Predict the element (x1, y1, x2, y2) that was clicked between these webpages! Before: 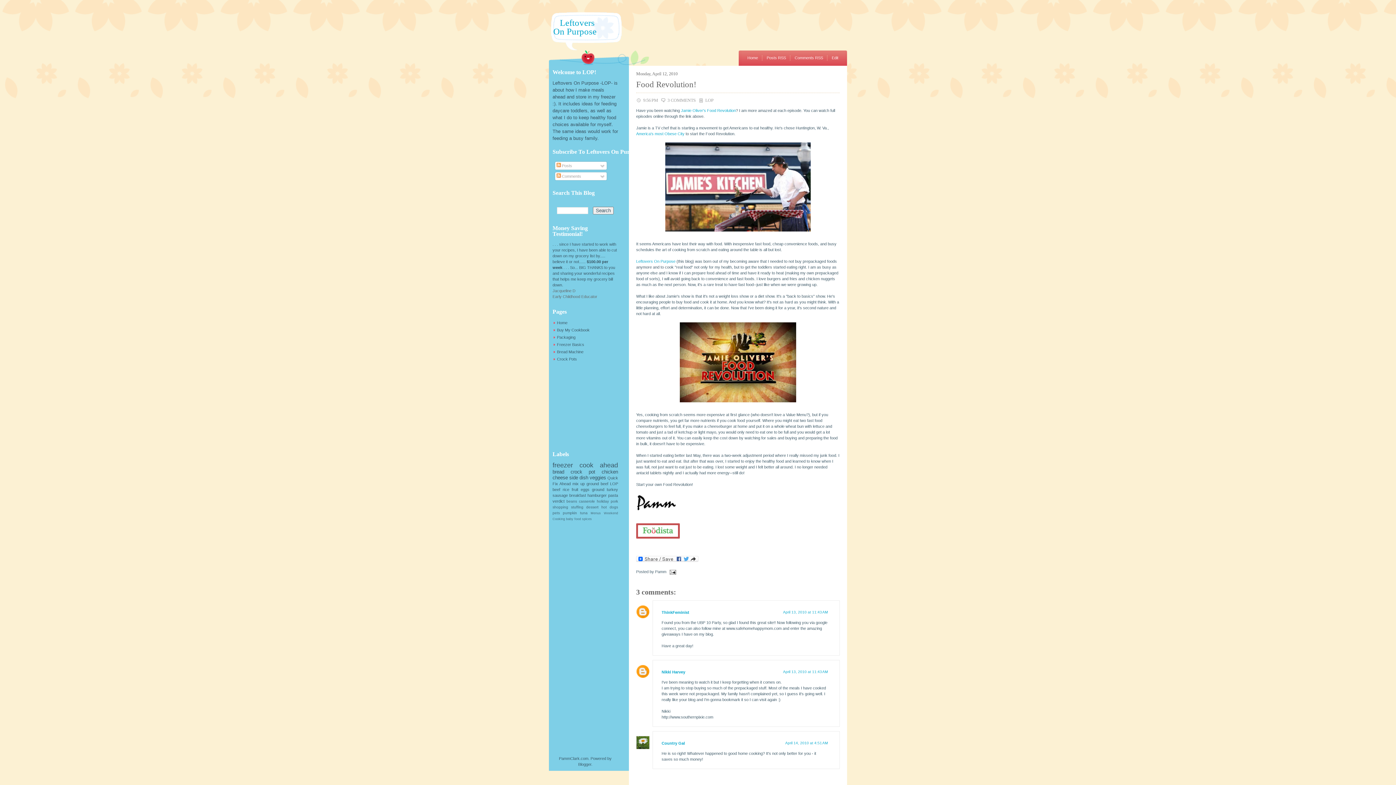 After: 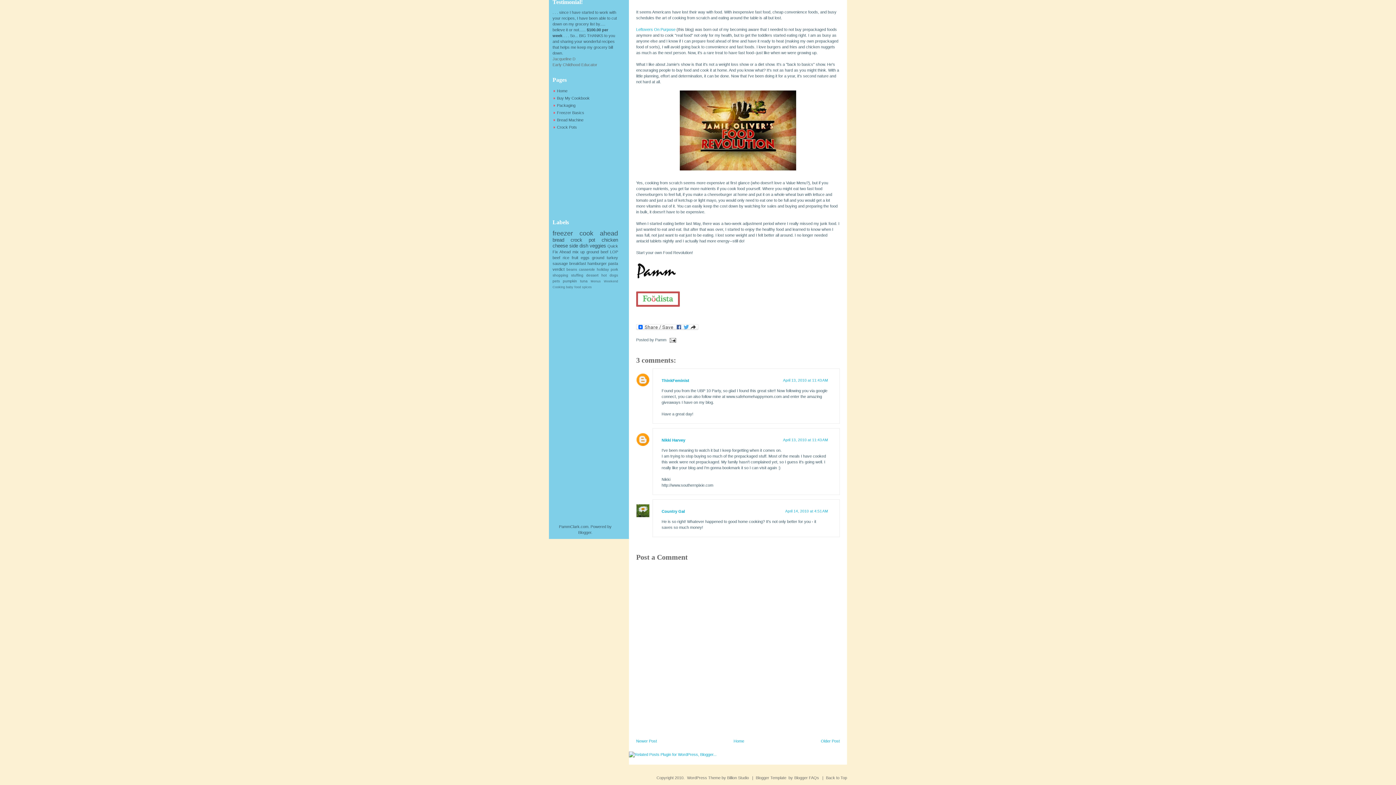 Action: bbox: (785, 741, 828, 745) label: April 14, 2010 at 4:51 AM